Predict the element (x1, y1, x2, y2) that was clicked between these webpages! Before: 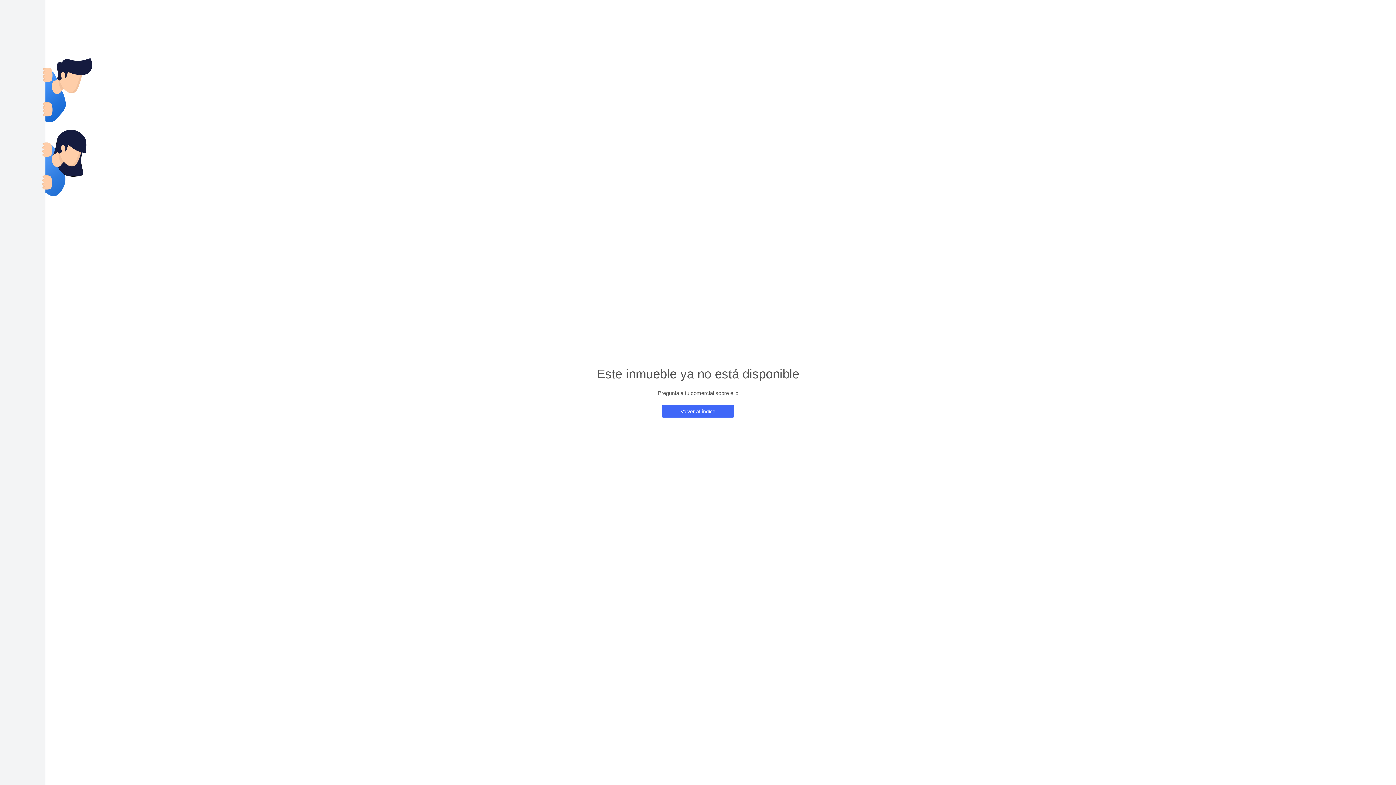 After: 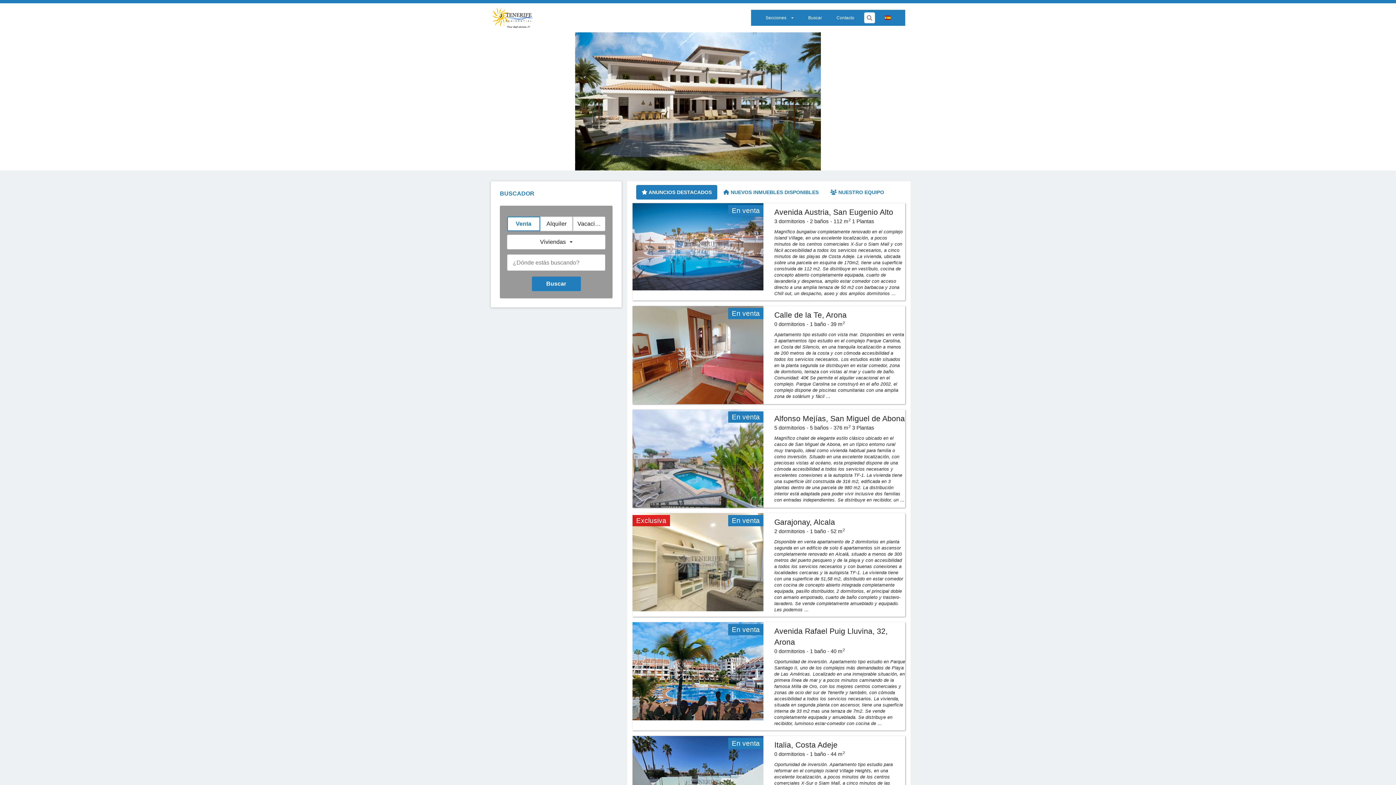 Action: label: Volver al índice bbox: (661, 405, 734, 417)